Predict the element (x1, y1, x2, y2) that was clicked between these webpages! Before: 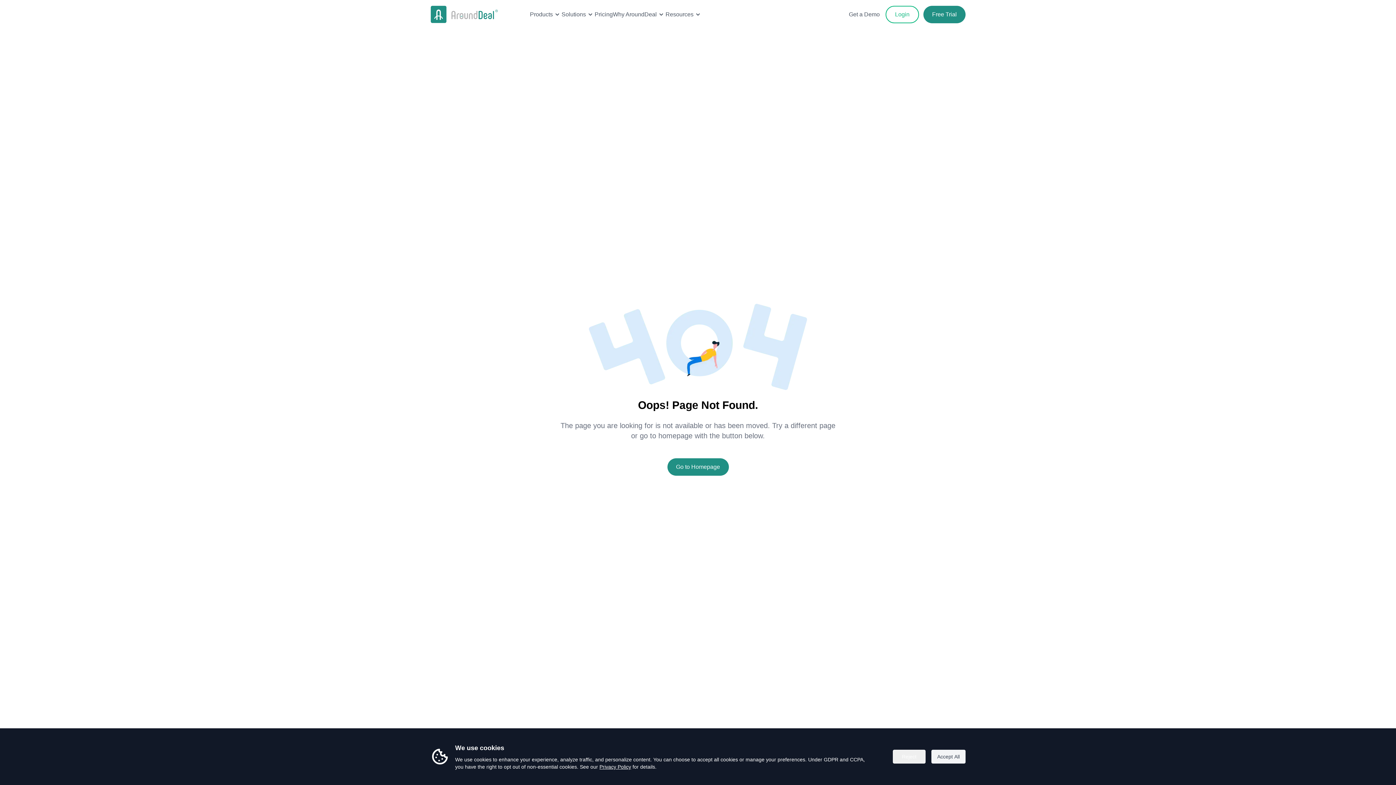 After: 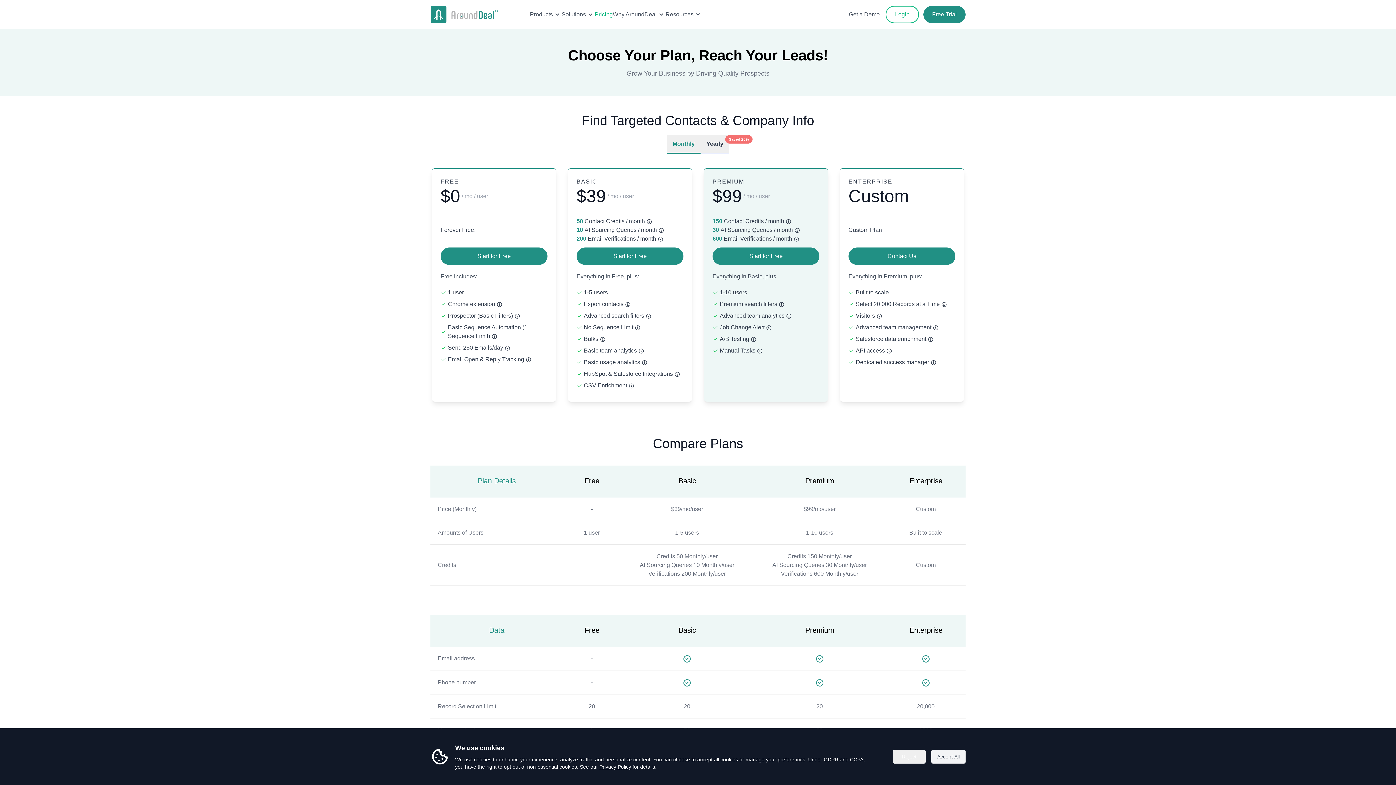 Action: label: Pricing bbox: (594, 10, 613, 18)